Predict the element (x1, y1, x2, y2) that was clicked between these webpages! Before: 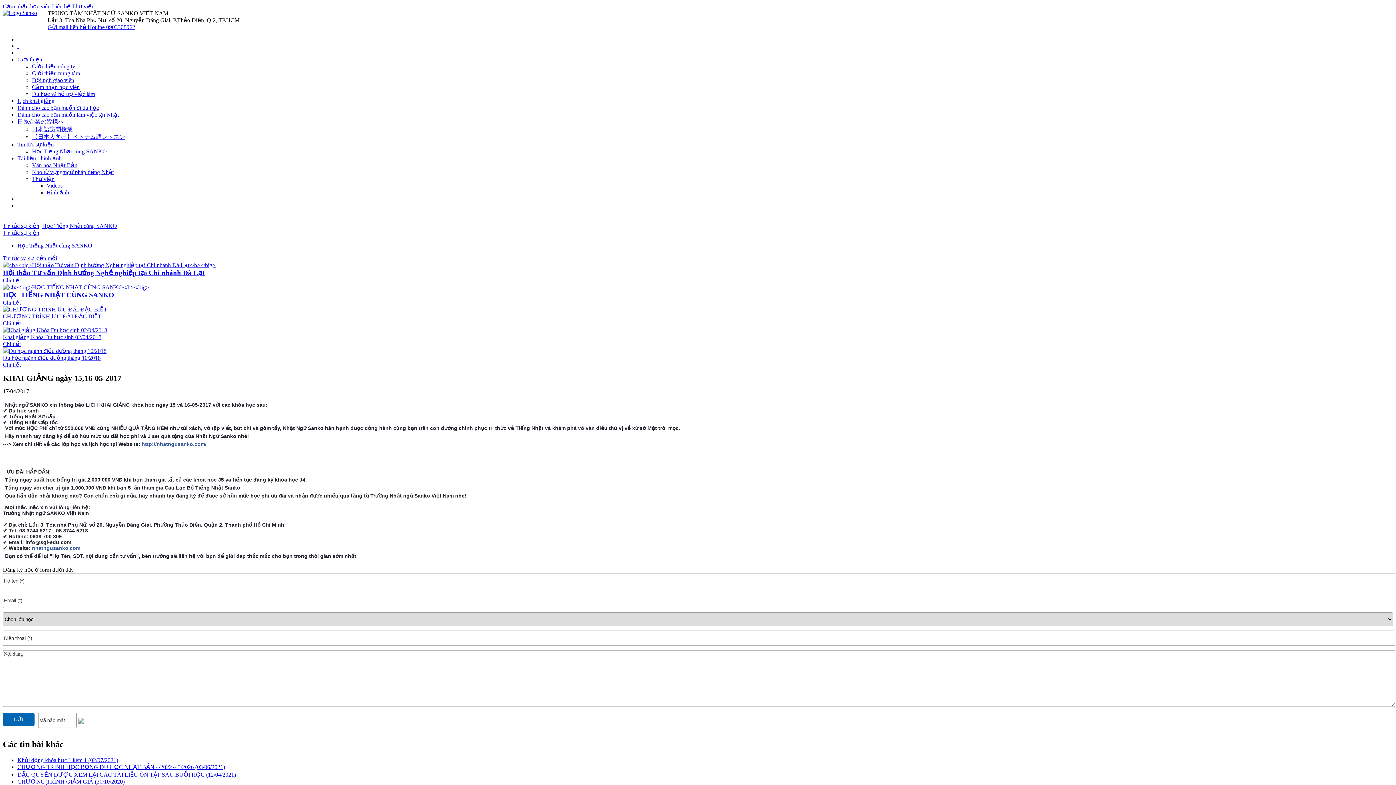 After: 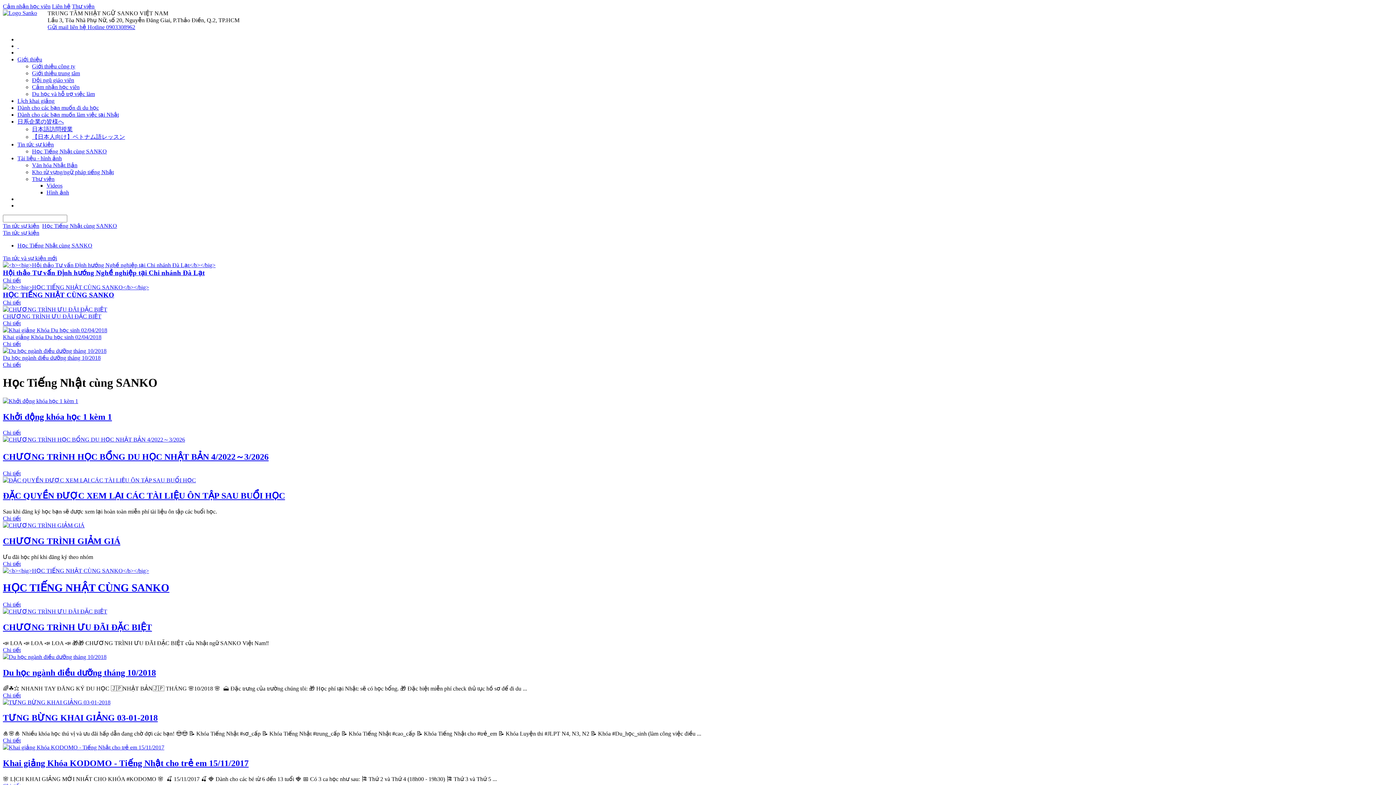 Action: bbox: (17, 242, 92, 248) label: Học Tiếng Nhật cùng SANKO